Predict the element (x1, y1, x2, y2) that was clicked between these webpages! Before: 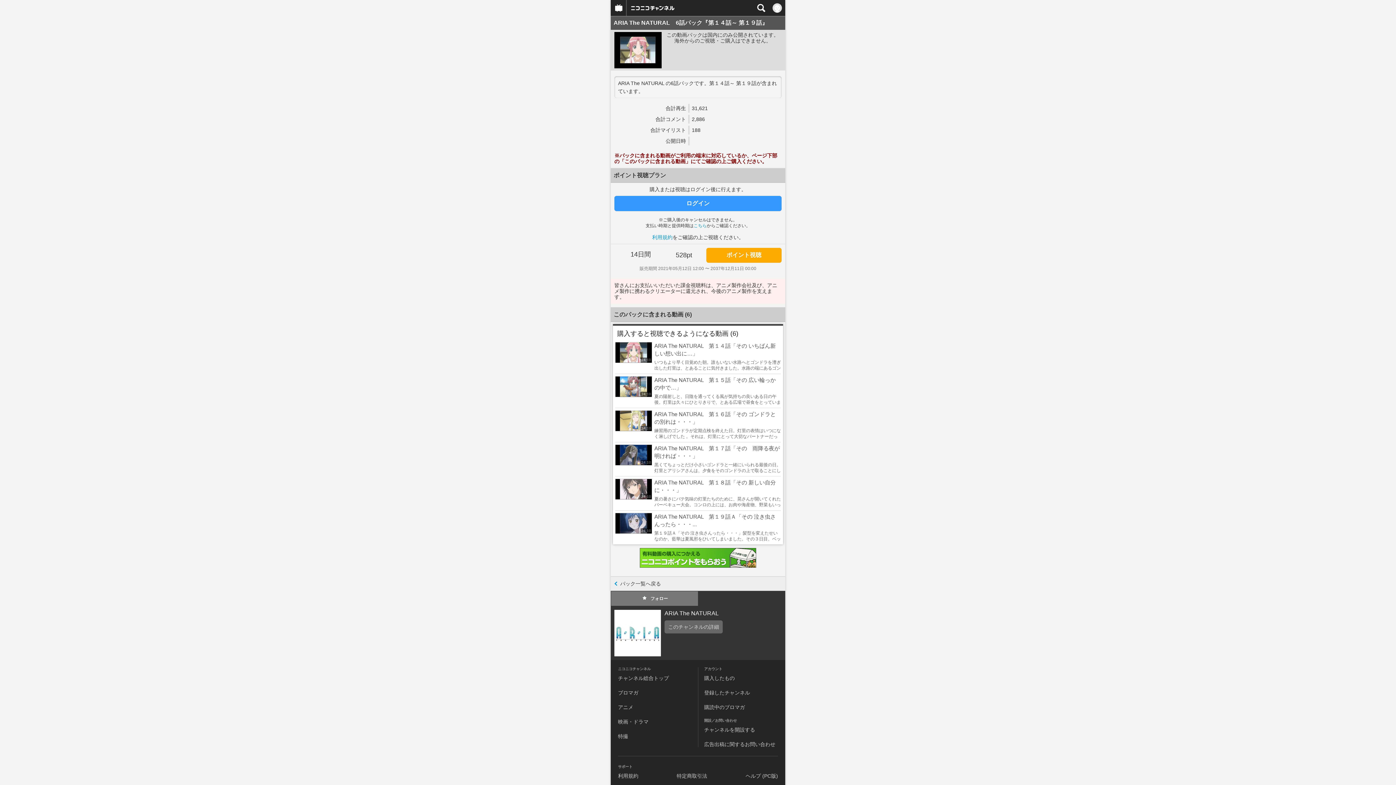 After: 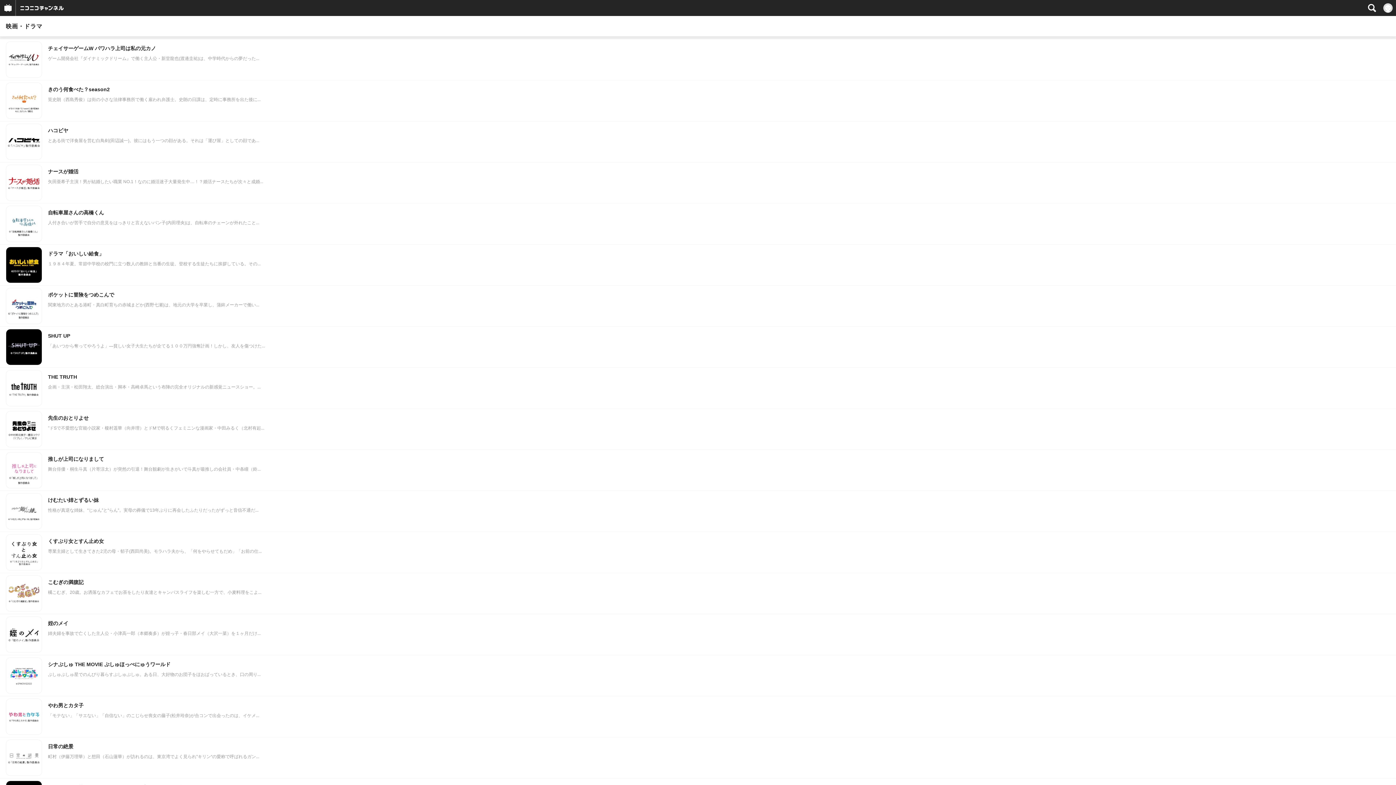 Action: bbox: (618, 719, 648, 724) label: 映画・ドラマ